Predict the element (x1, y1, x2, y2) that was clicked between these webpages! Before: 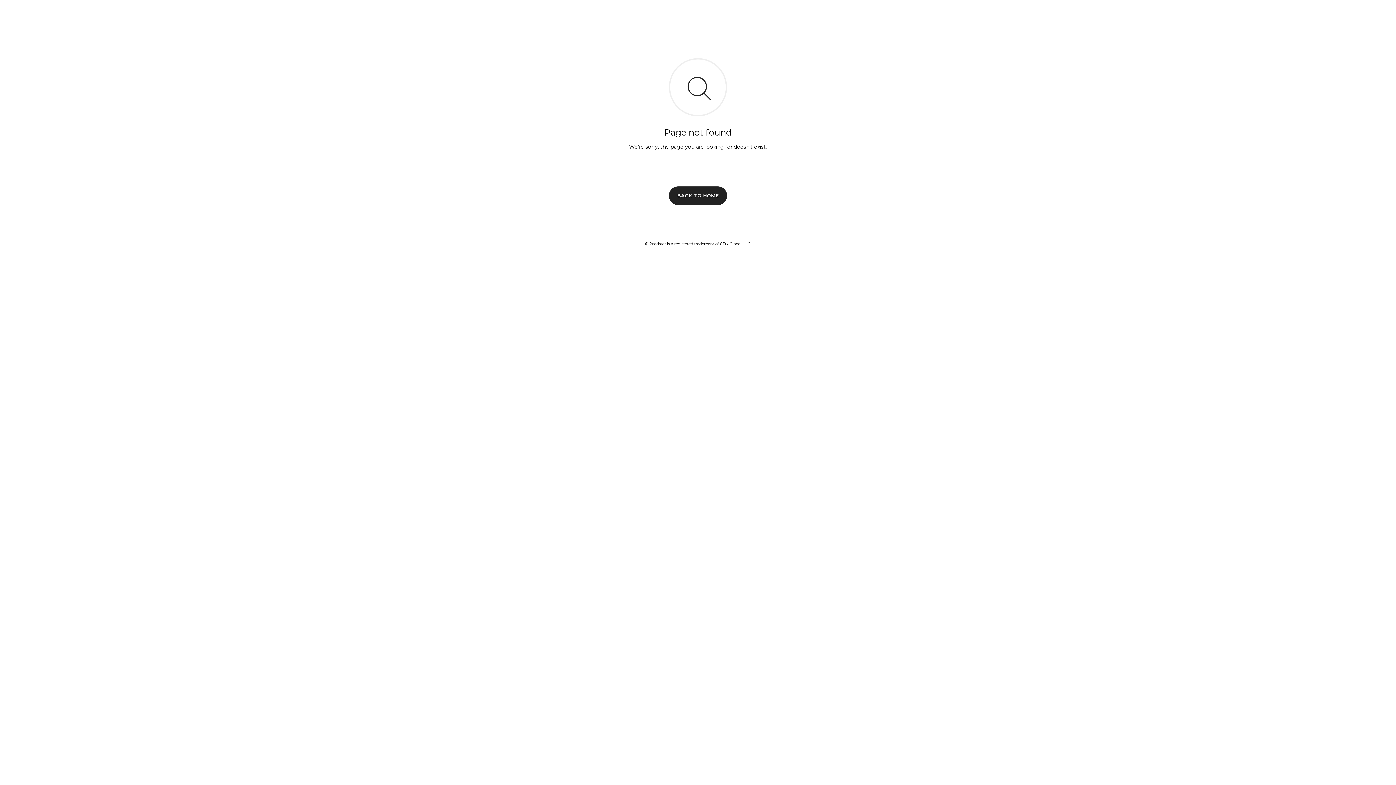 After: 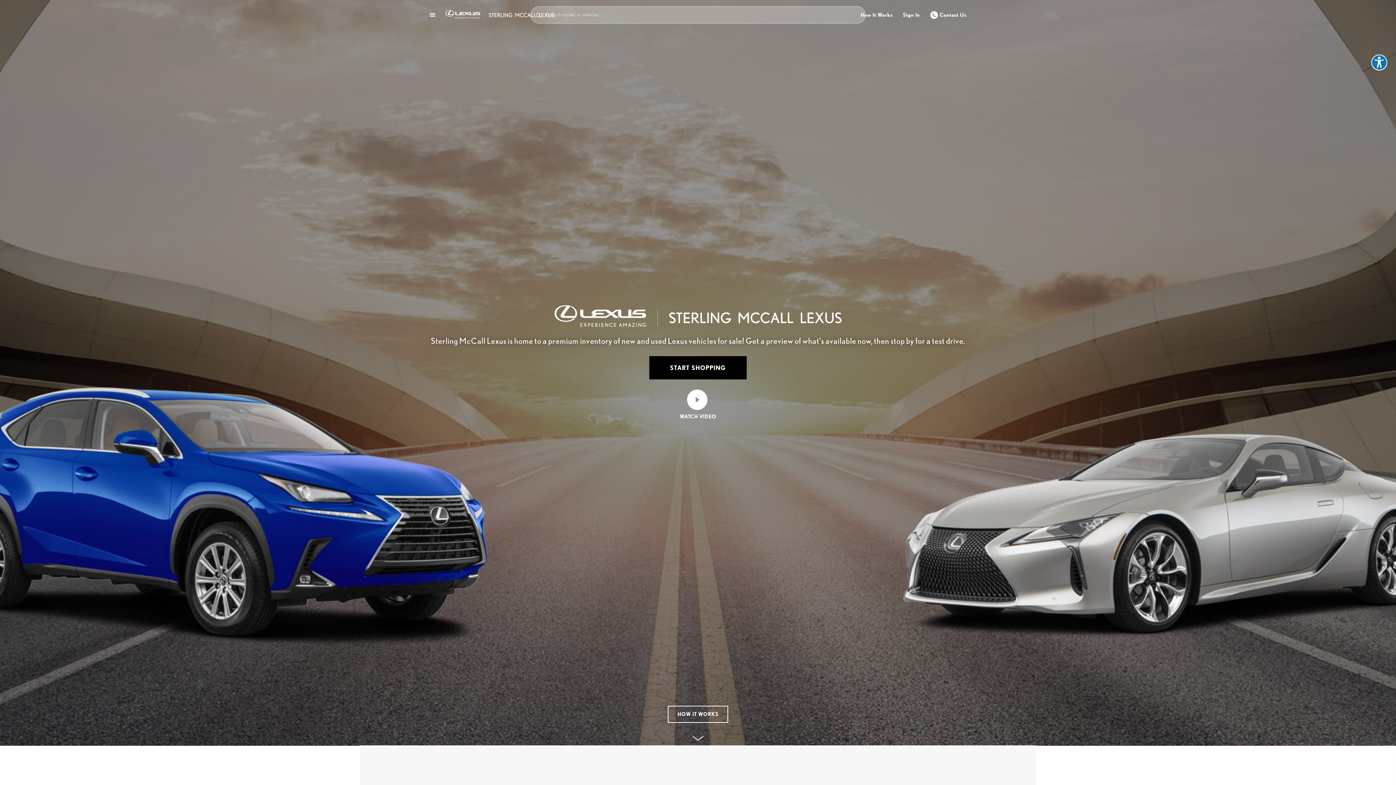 Action: bbox: (669, 186, 727, 204) label: BACK TO HOME